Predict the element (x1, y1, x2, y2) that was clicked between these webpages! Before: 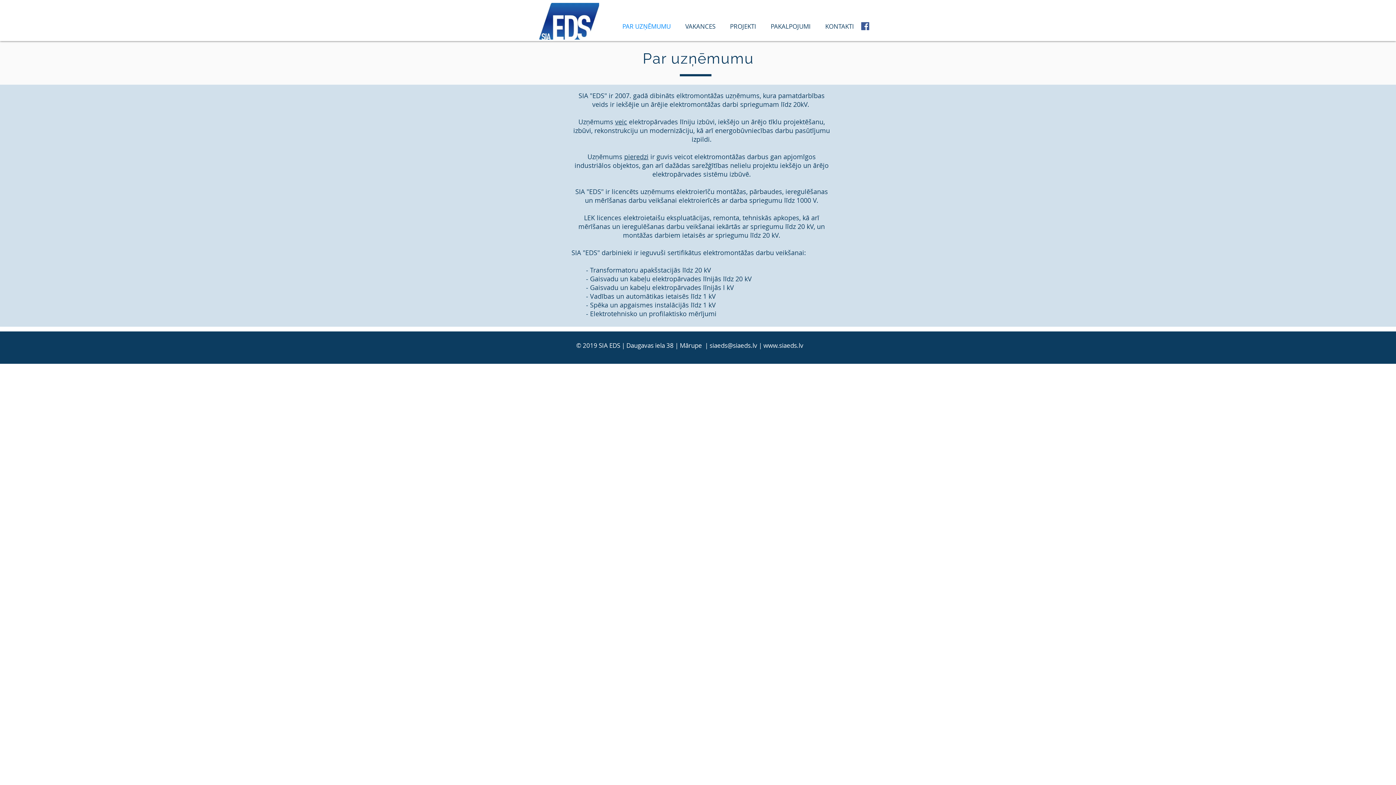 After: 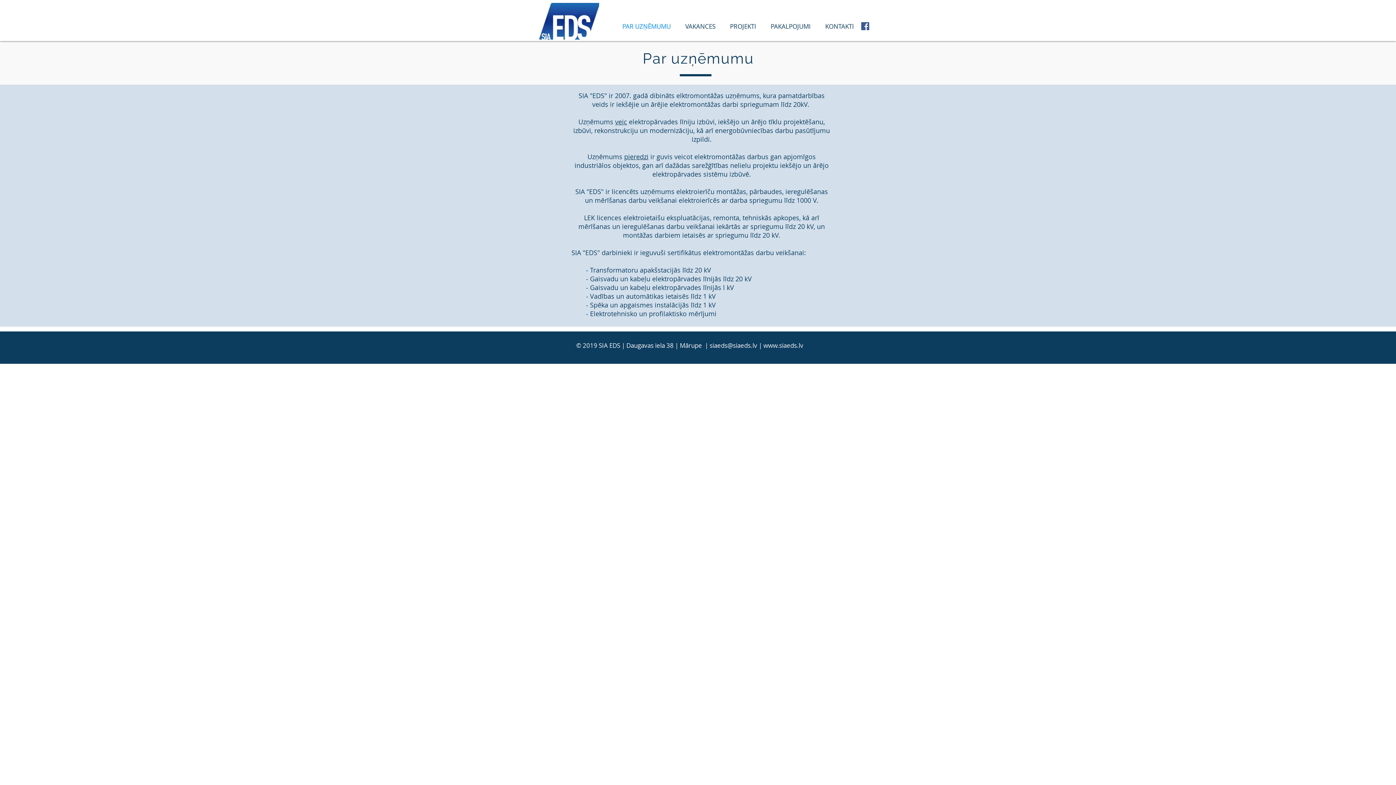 Action: bbox: (763, 341, 803, 349) label: www.siaeds.lv